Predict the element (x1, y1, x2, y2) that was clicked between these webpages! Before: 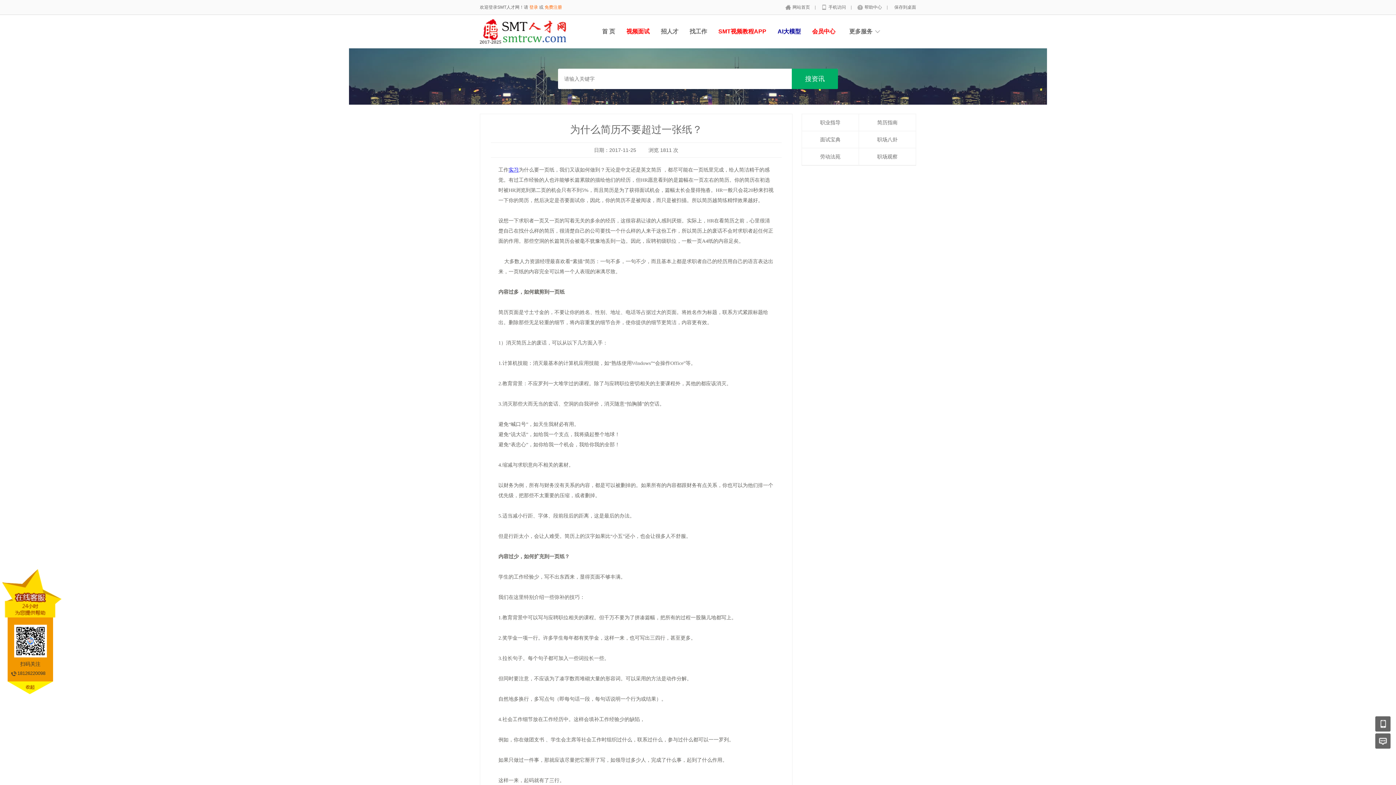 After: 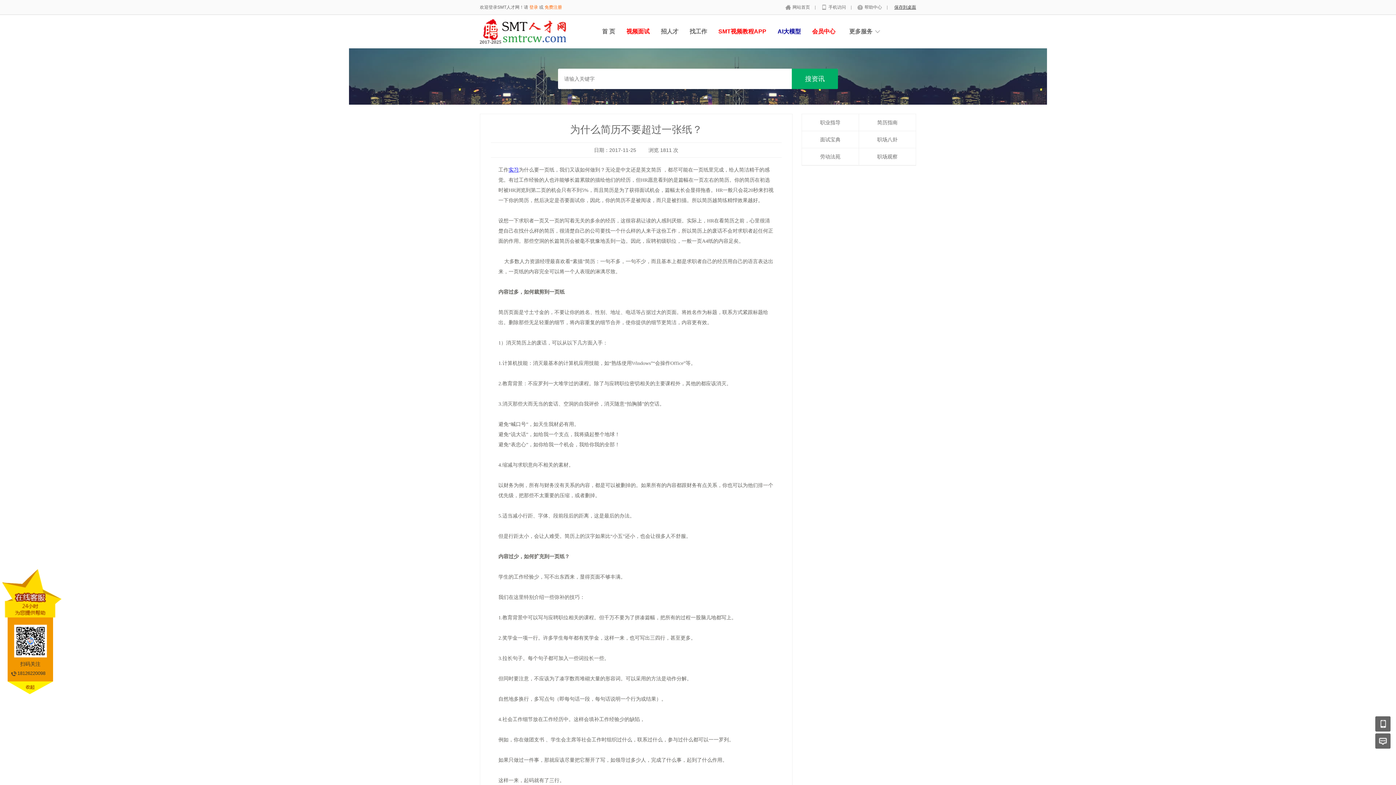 Action: label: 保存到桌面 bbox: (889, 4, 916, 9)